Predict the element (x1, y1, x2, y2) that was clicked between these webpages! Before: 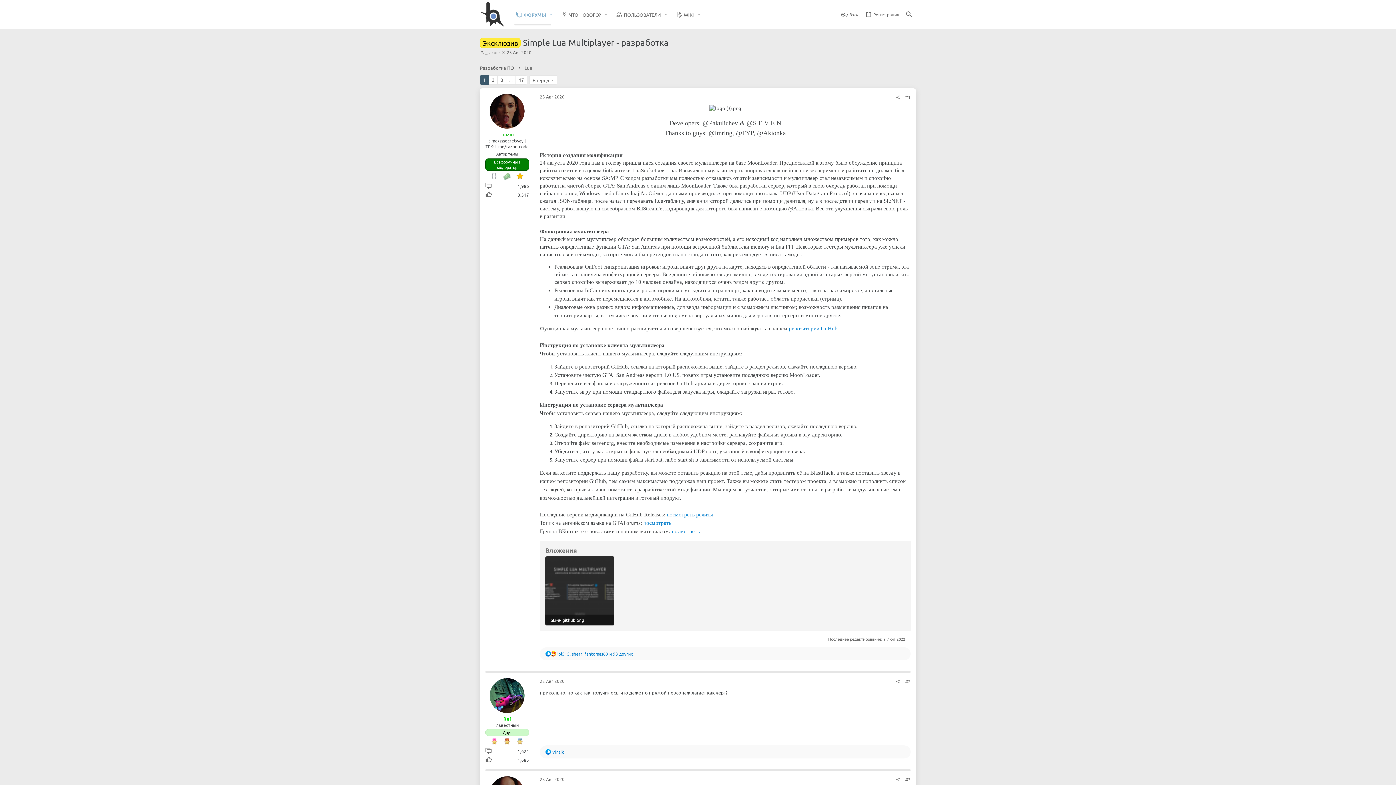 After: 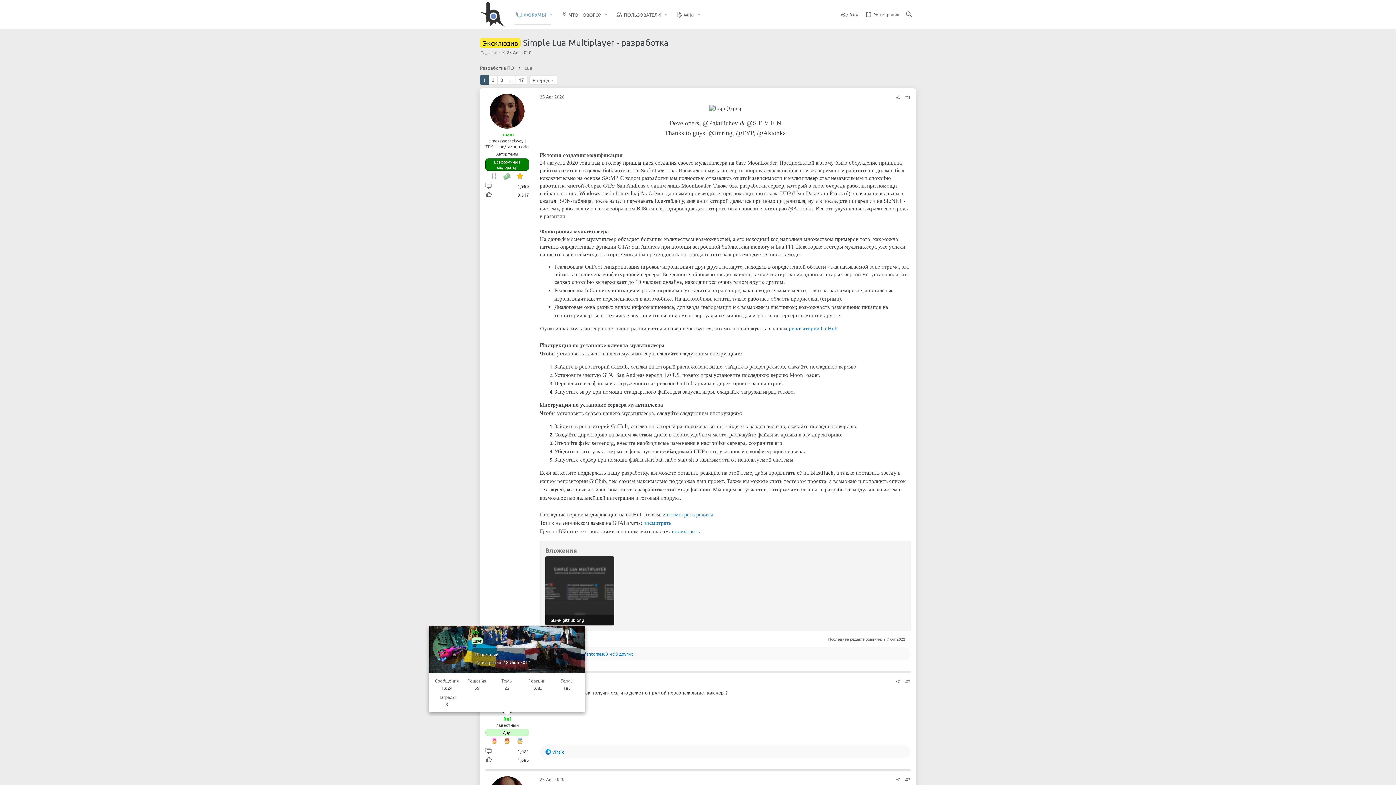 Action: label: Rei bbox: (503, 715, 511, 722)